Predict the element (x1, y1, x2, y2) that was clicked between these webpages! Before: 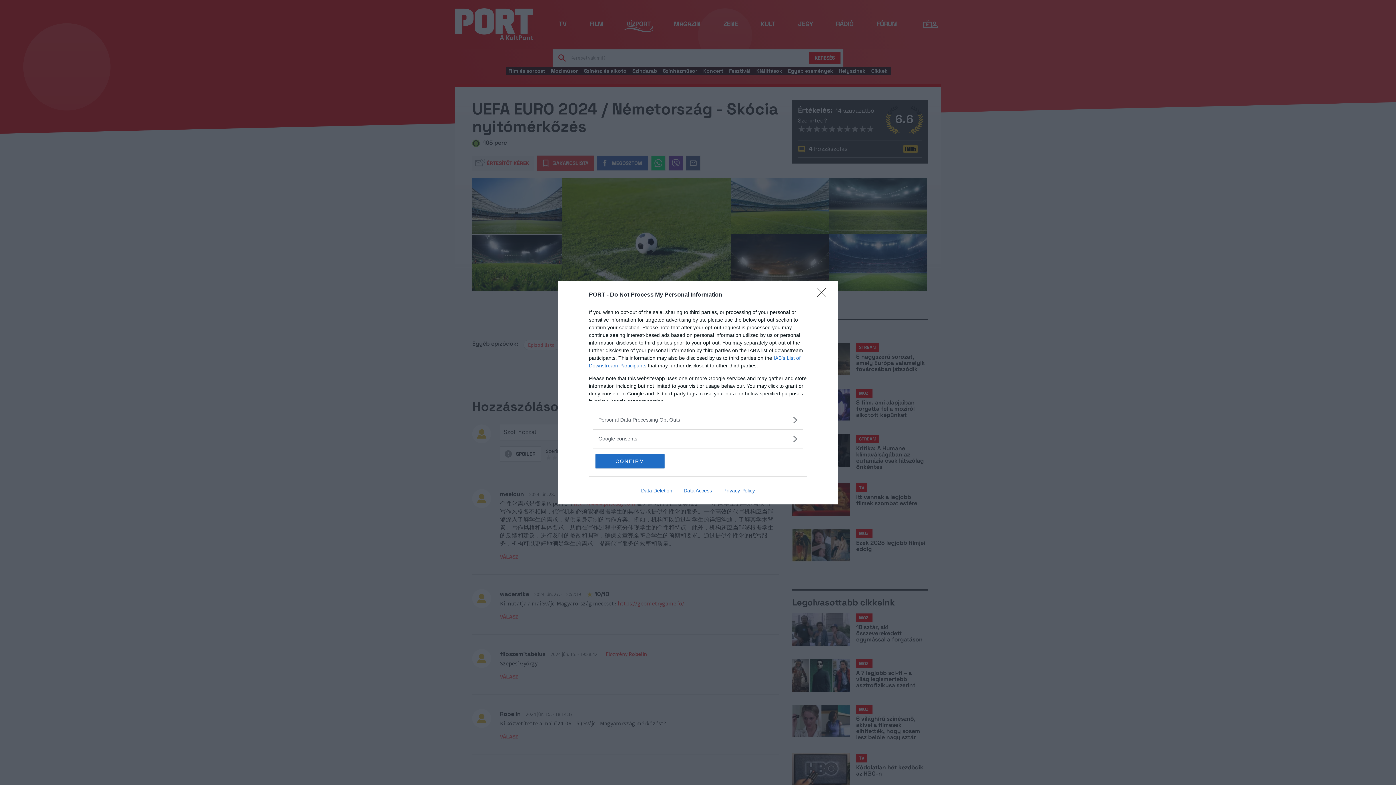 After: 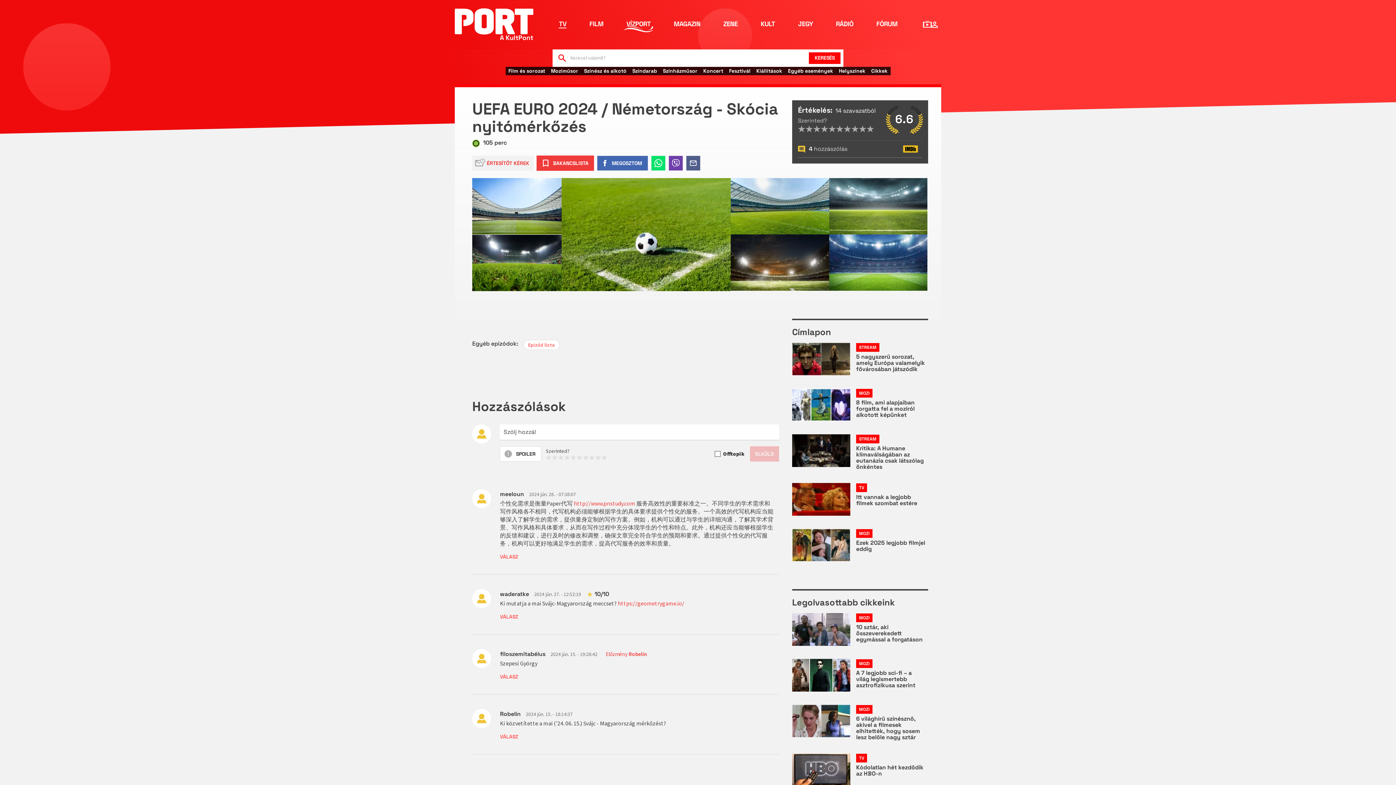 Action: label: Close bbox: (817, 288, 830, 302)